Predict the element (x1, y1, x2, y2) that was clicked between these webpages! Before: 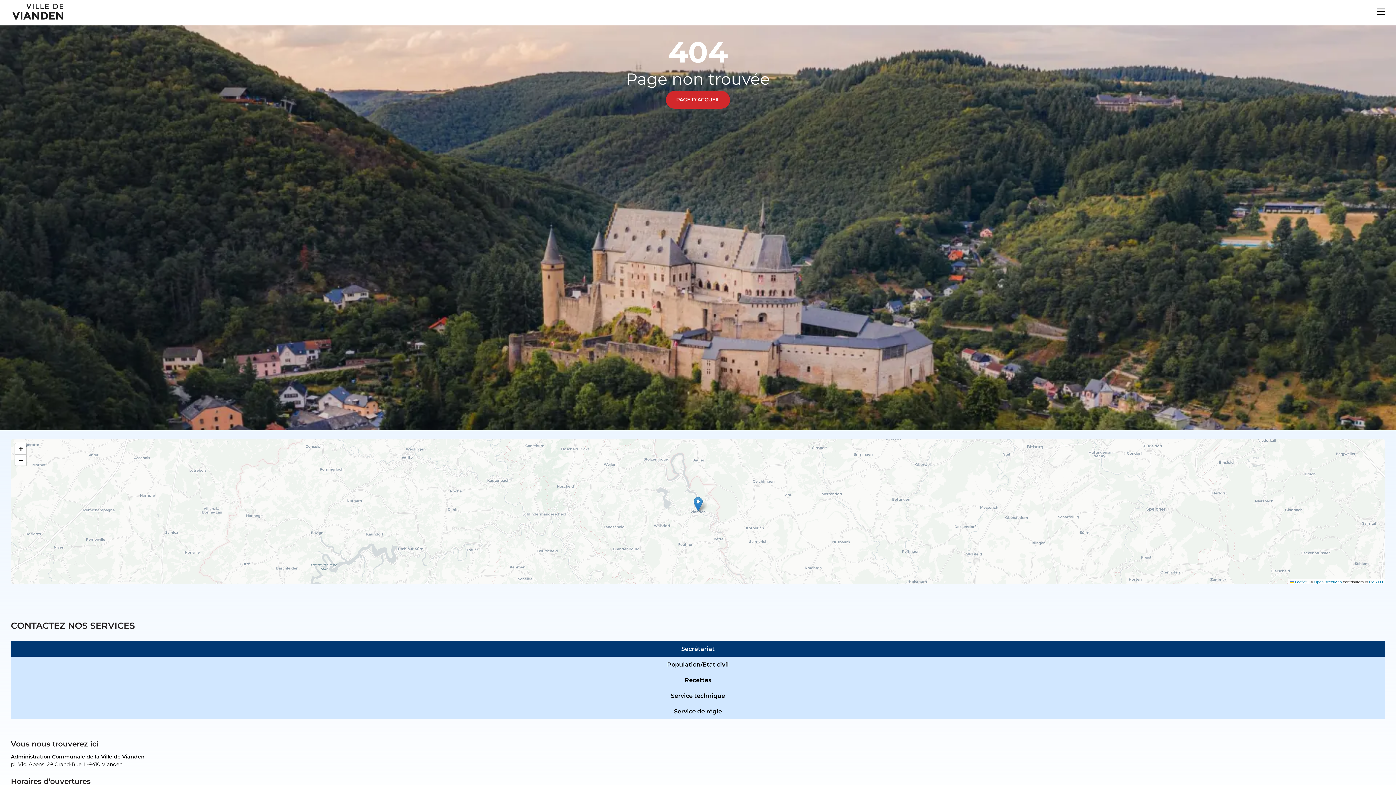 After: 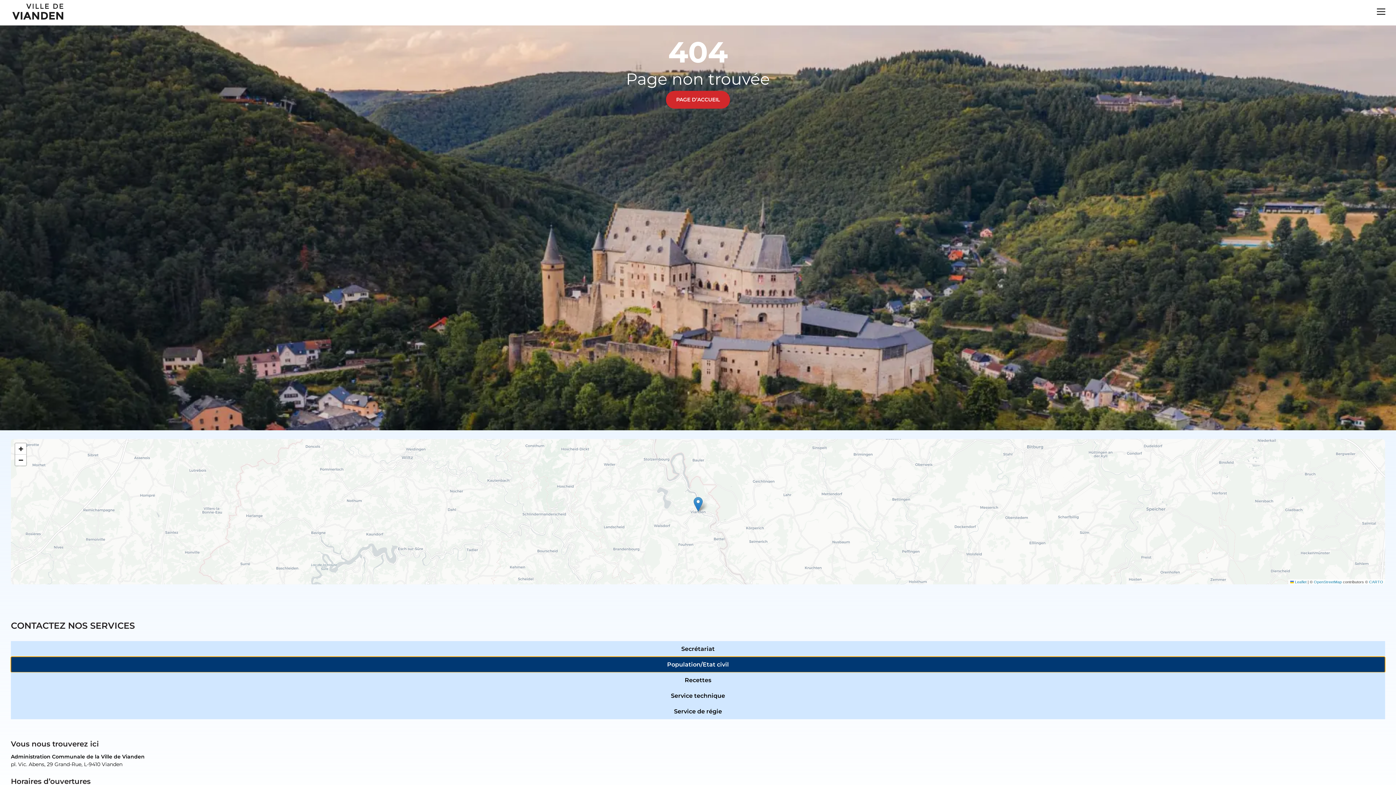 Action: label: Population/Etat civil bbox: (10, 657, 1385, 672)